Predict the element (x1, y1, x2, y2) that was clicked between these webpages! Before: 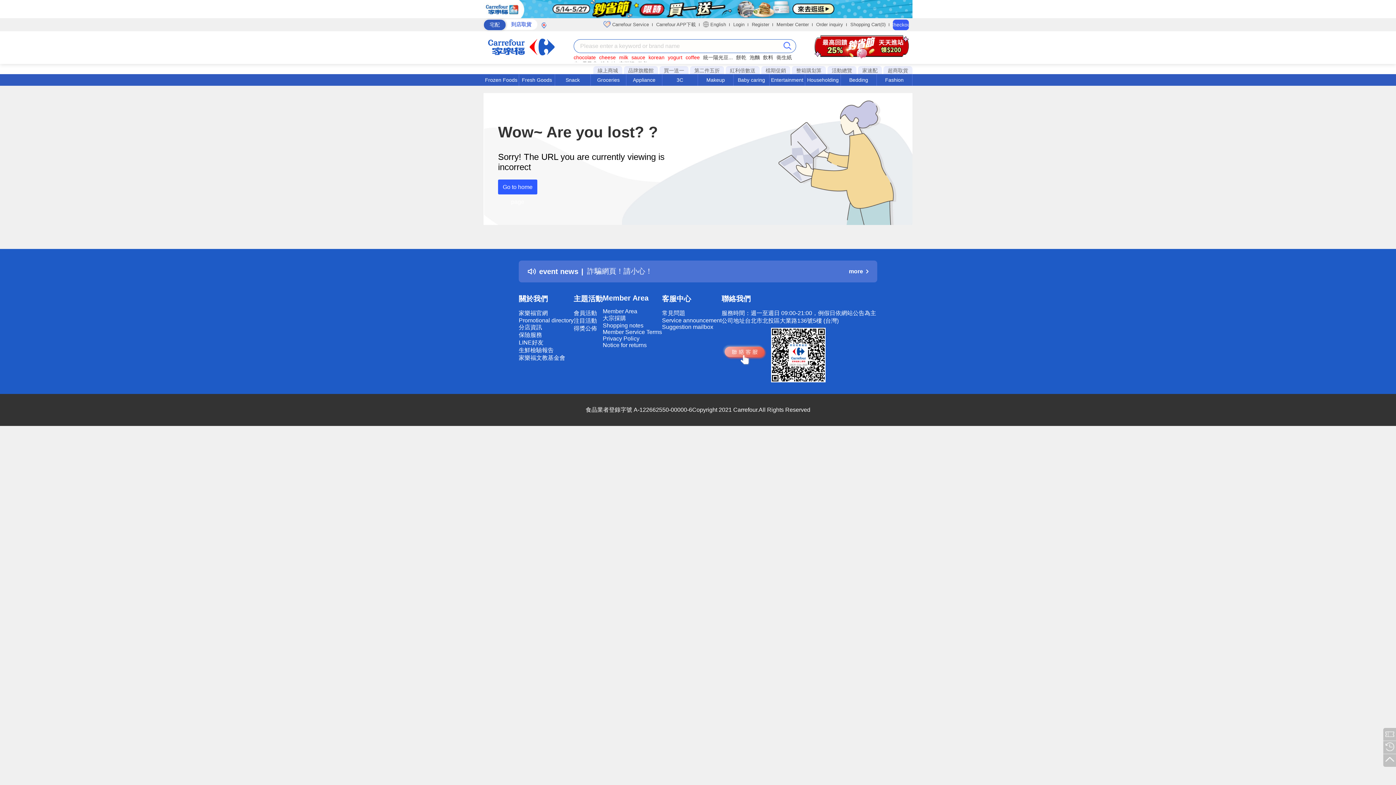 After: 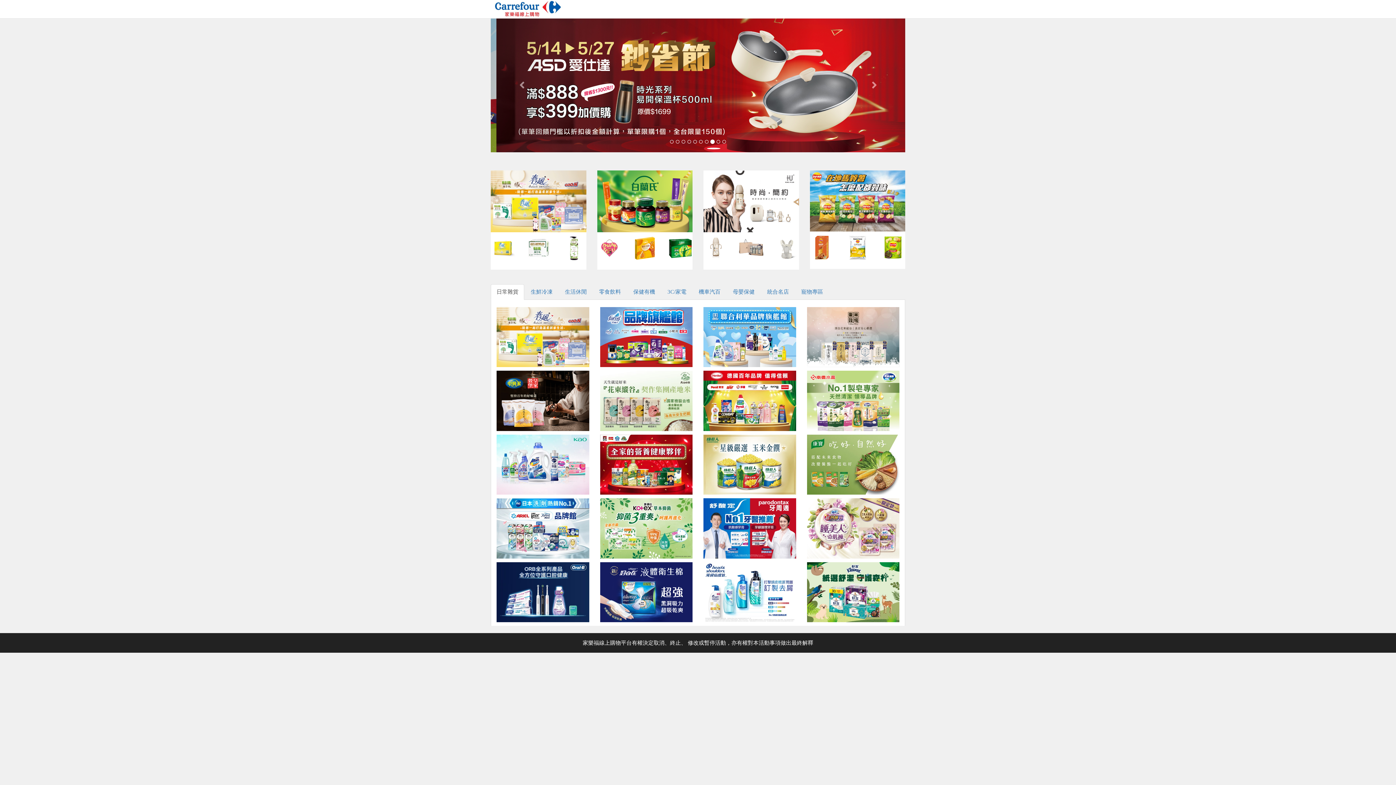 Action: bbox: (624, 66, 658, 74) label: 品牌旗艦館